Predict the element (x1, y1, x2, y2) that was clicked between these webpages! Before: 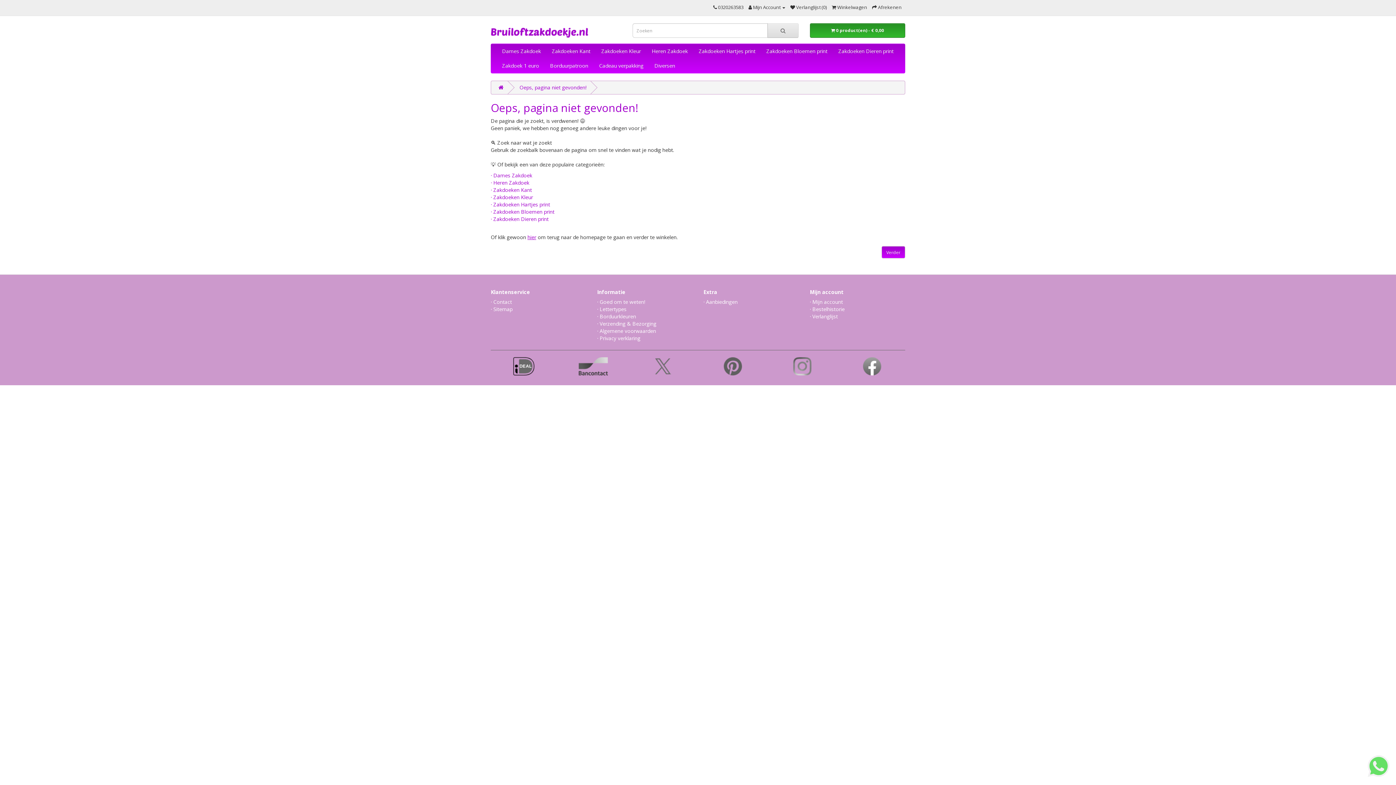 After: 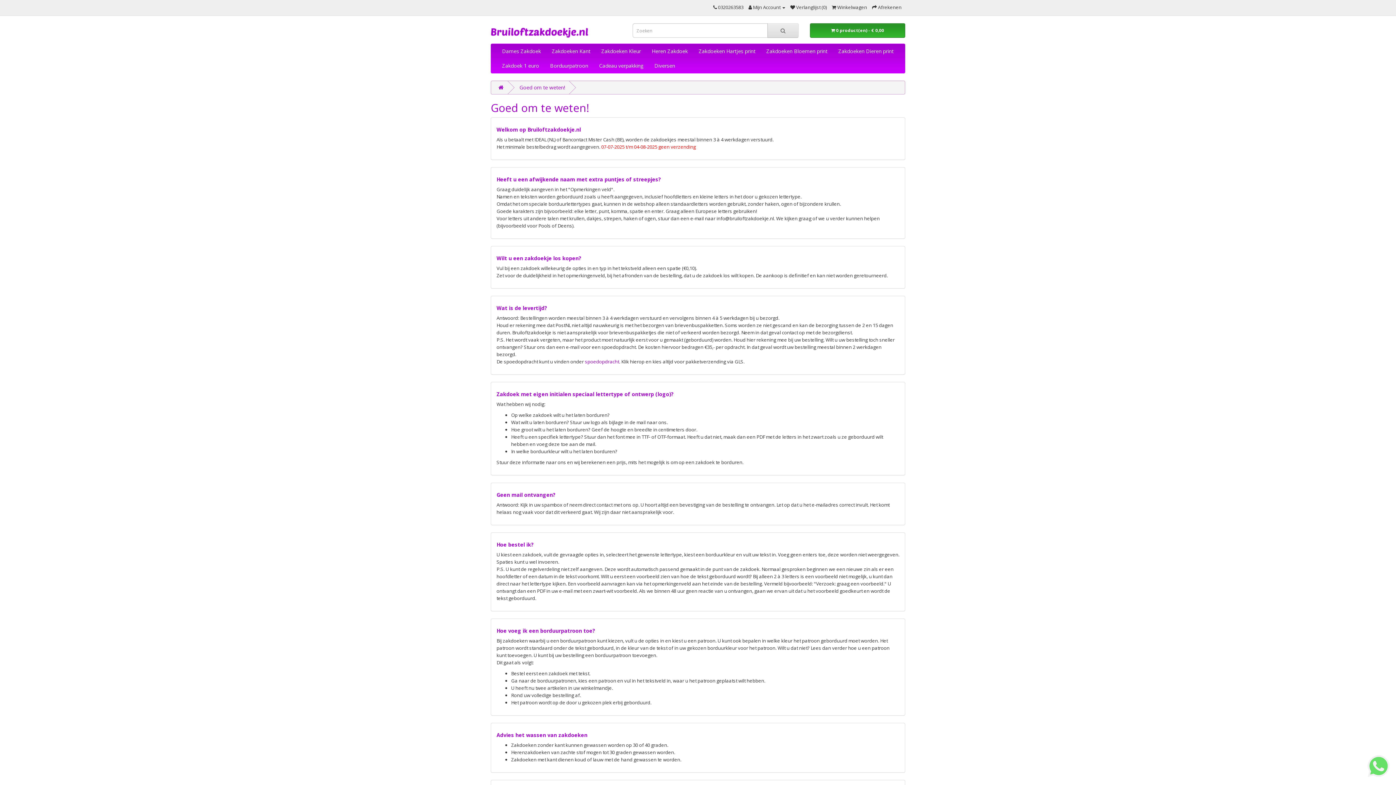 Action: label: · Goed om te weten! bbox: (597, 298, 645, 305)